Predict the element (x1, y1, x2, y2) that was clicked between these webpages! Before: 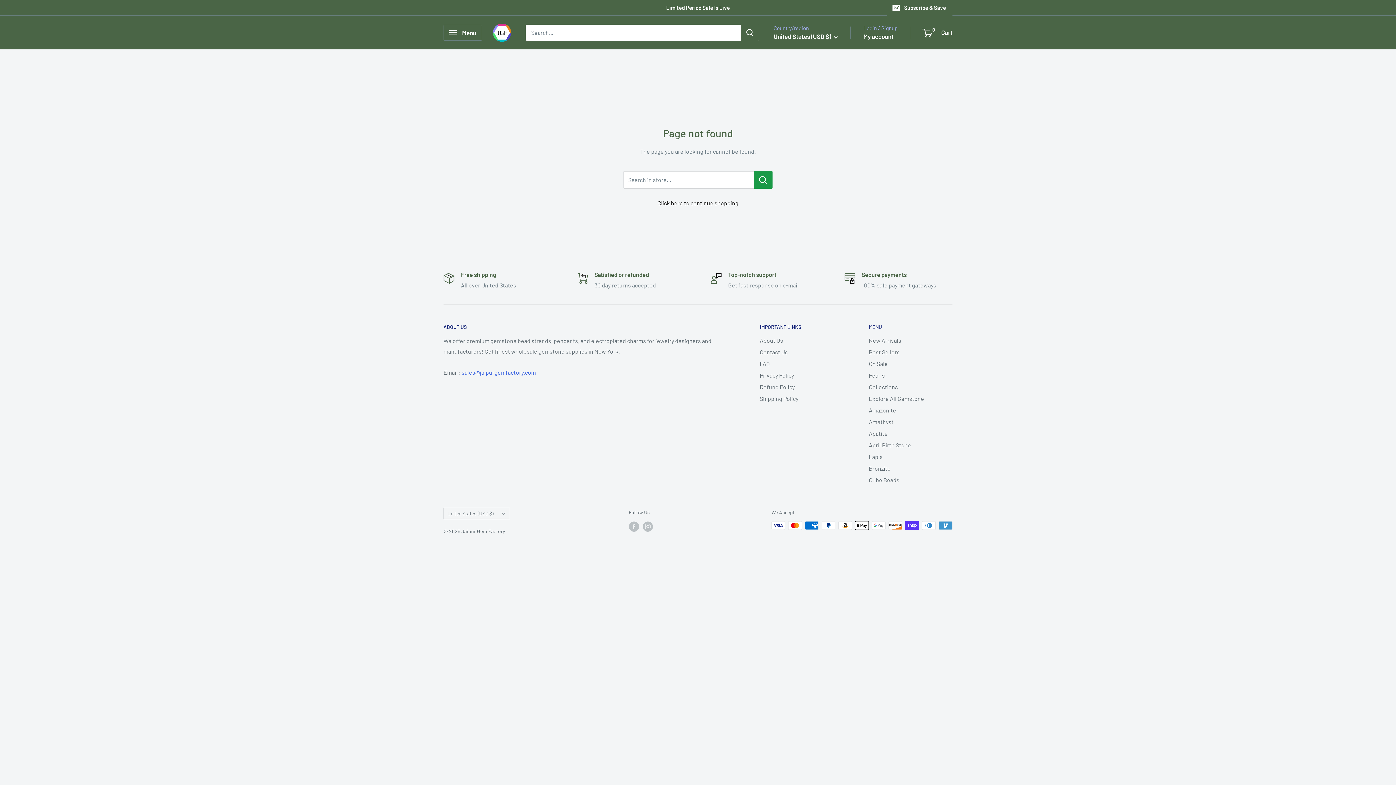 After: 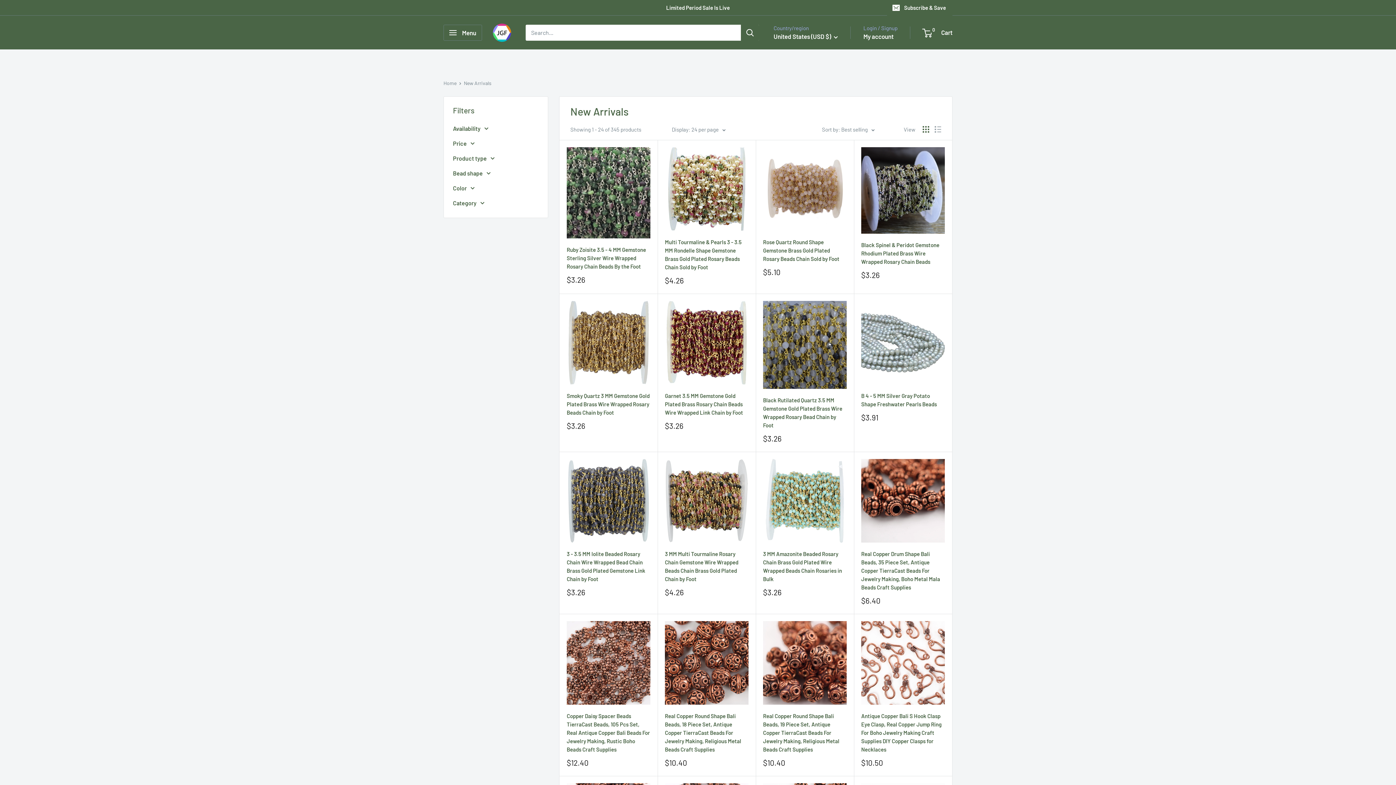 Action: bbox: (869, 334, 952, 346) label: New Arrivals